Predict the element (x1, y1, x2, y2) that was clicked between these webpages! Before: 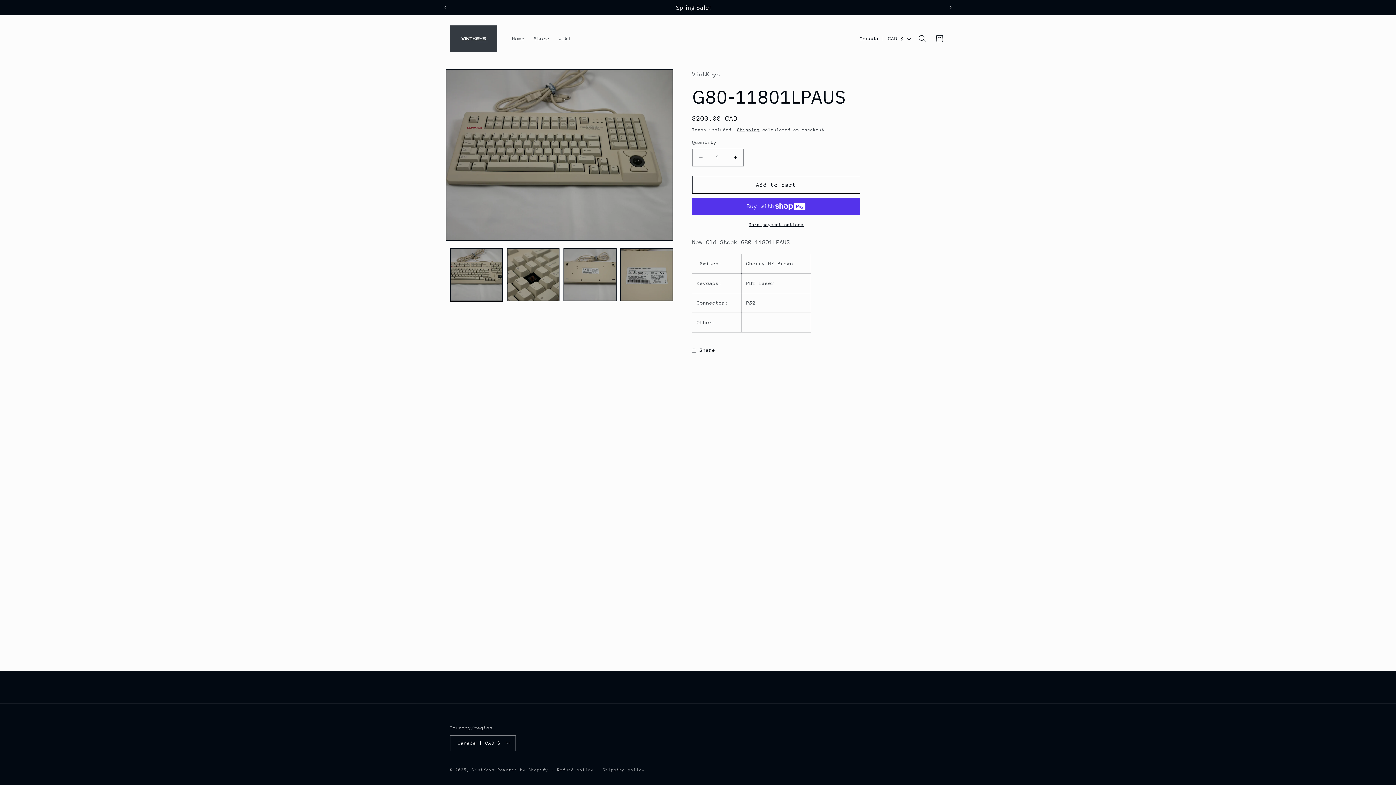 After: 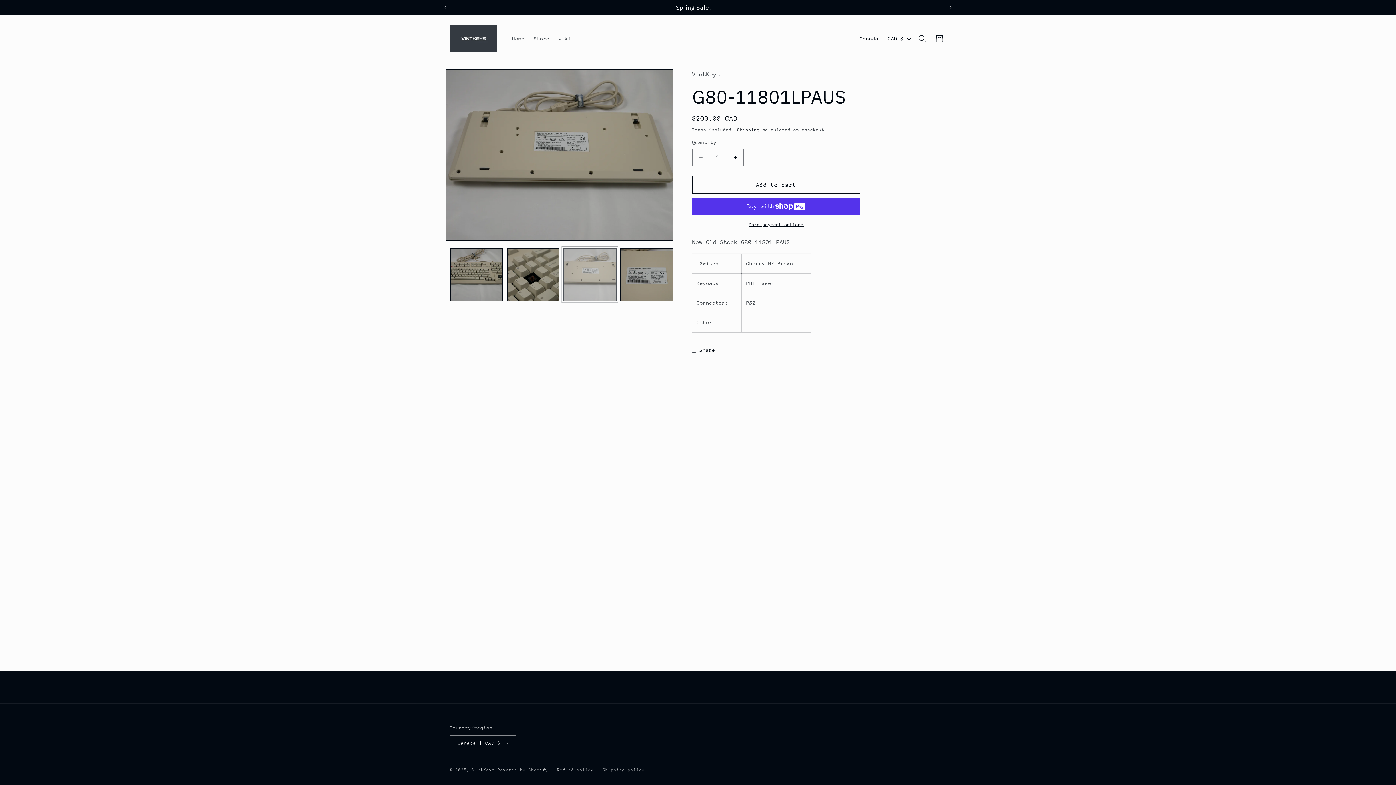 Action: label: Load image 3 in gallery view bbox: (563, 248, 616, 301)